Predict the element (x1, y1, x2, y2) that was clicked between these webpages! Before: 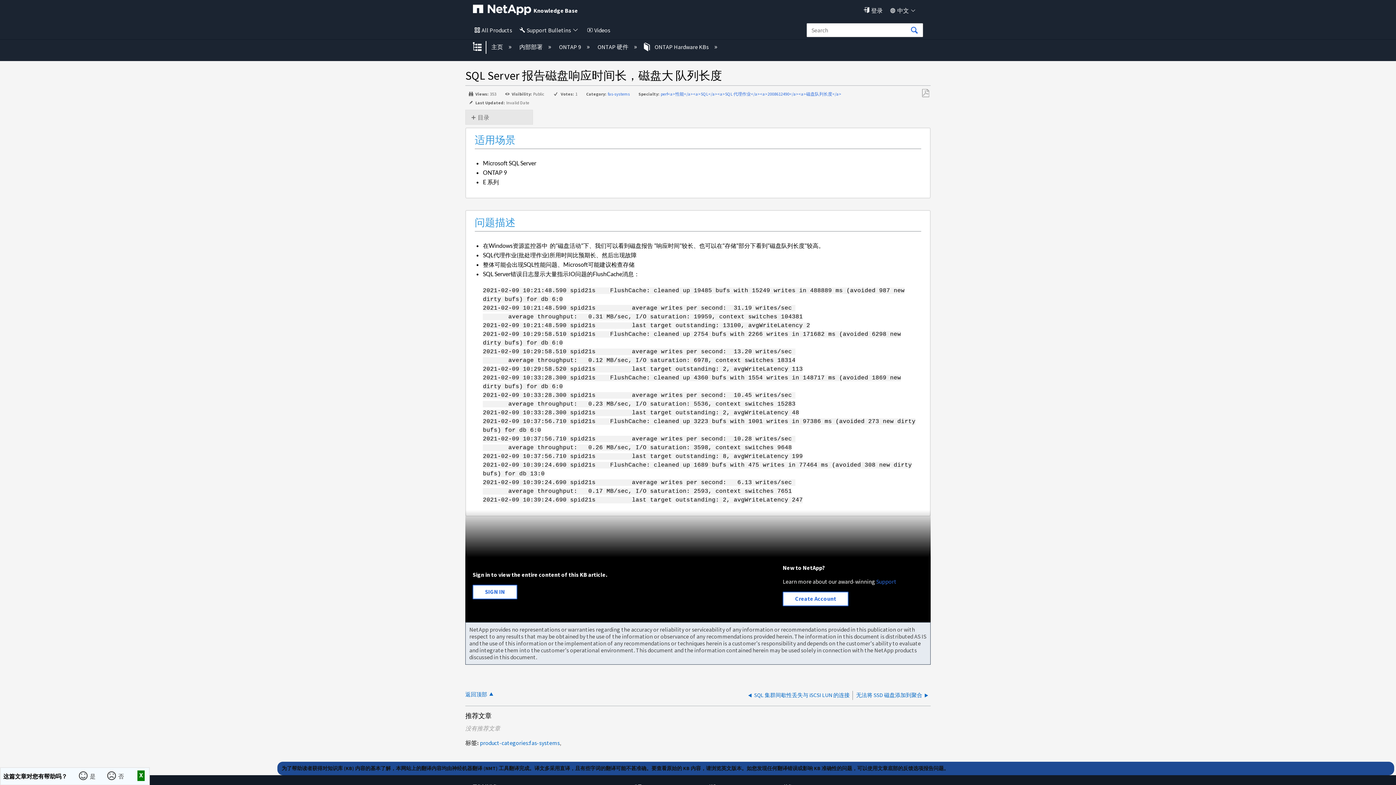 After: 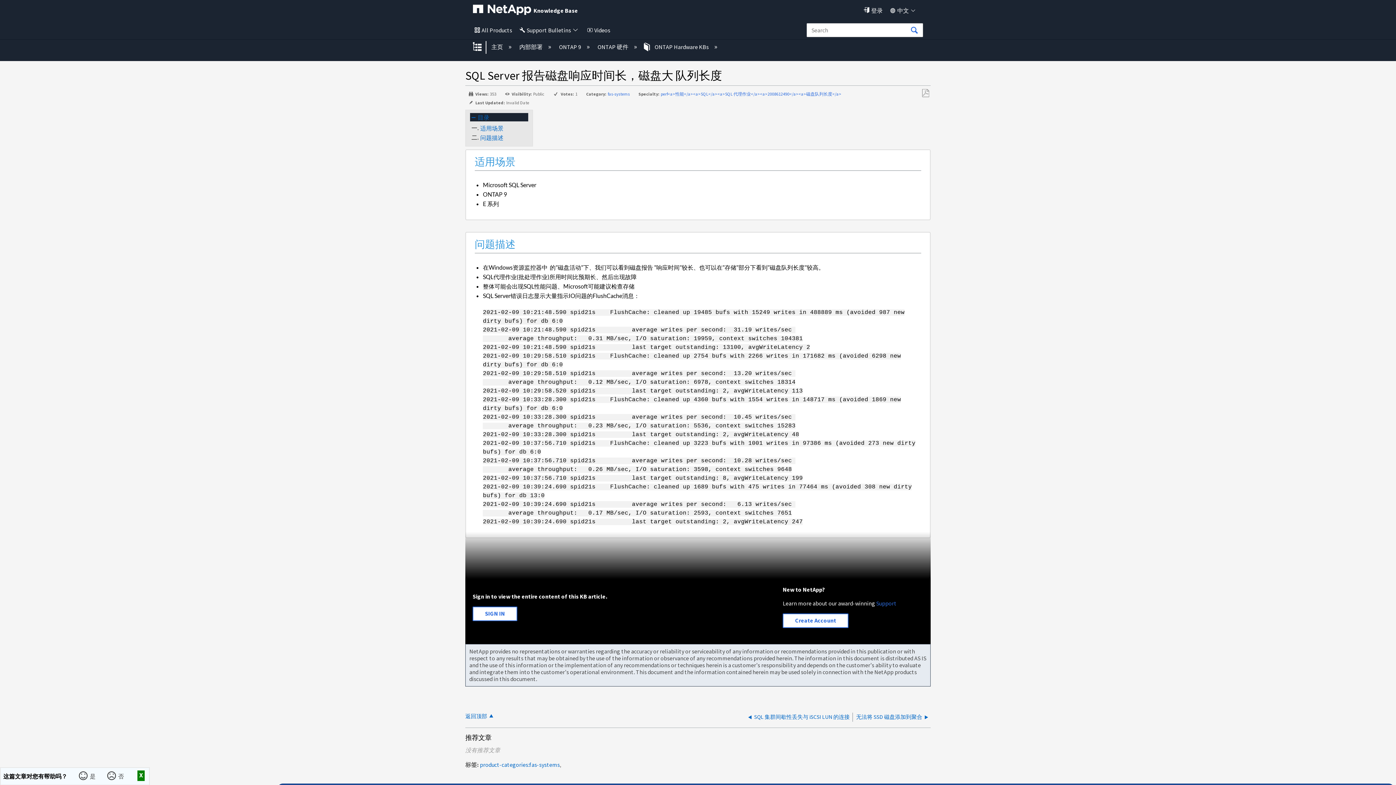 Action: bbox: (470, 113, 528, 121) label: 目录